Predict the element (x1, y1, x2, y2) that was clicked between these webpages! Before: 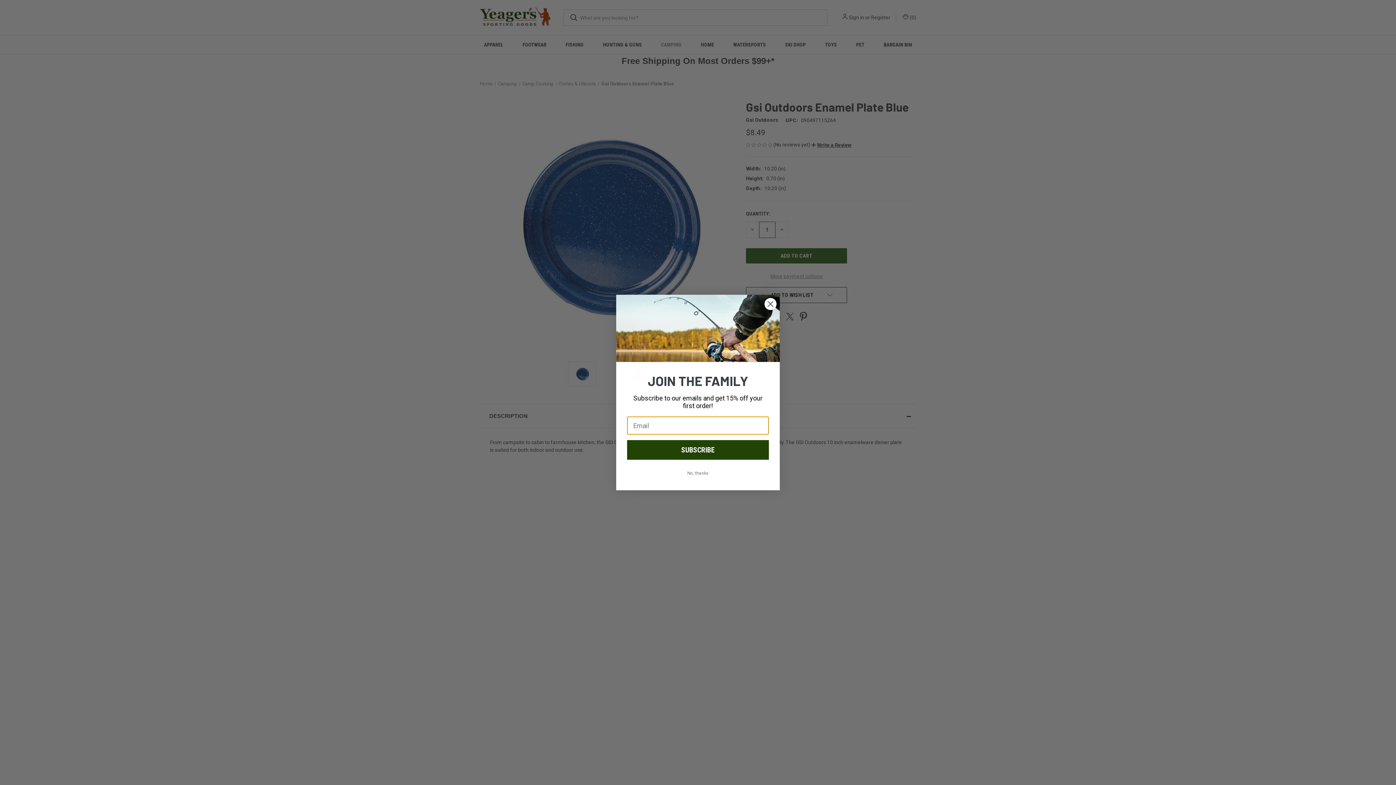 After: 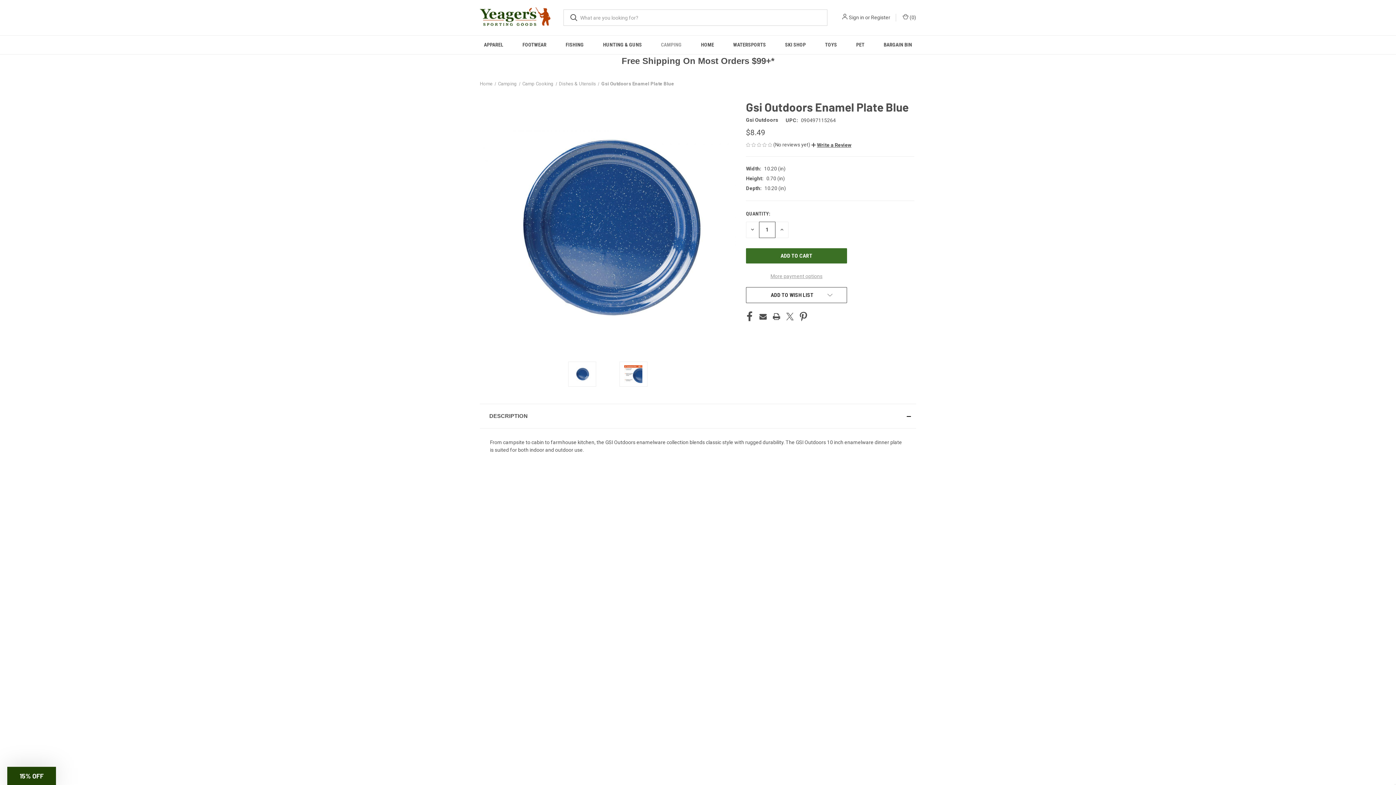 Action: bbox: (764, 297, 777, 310) label: Close dialog